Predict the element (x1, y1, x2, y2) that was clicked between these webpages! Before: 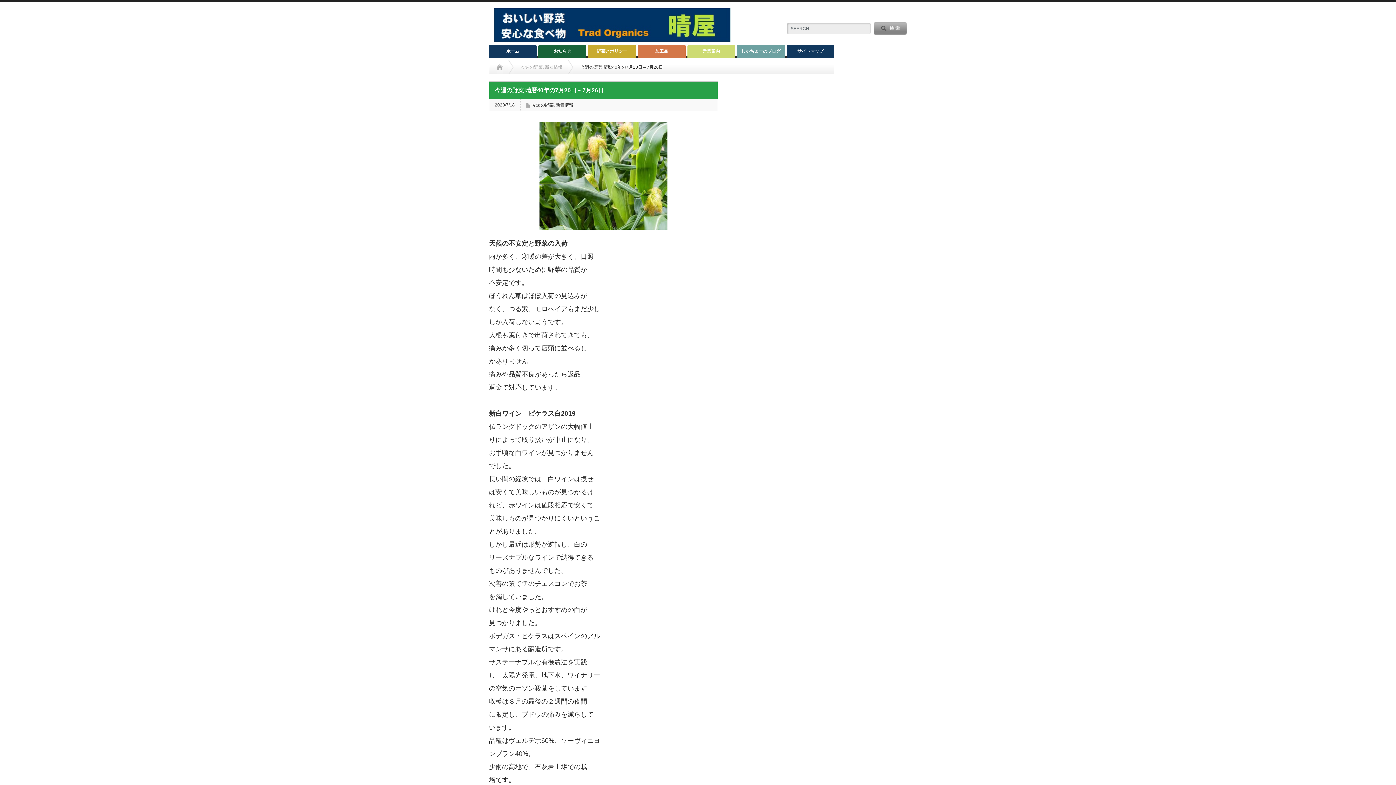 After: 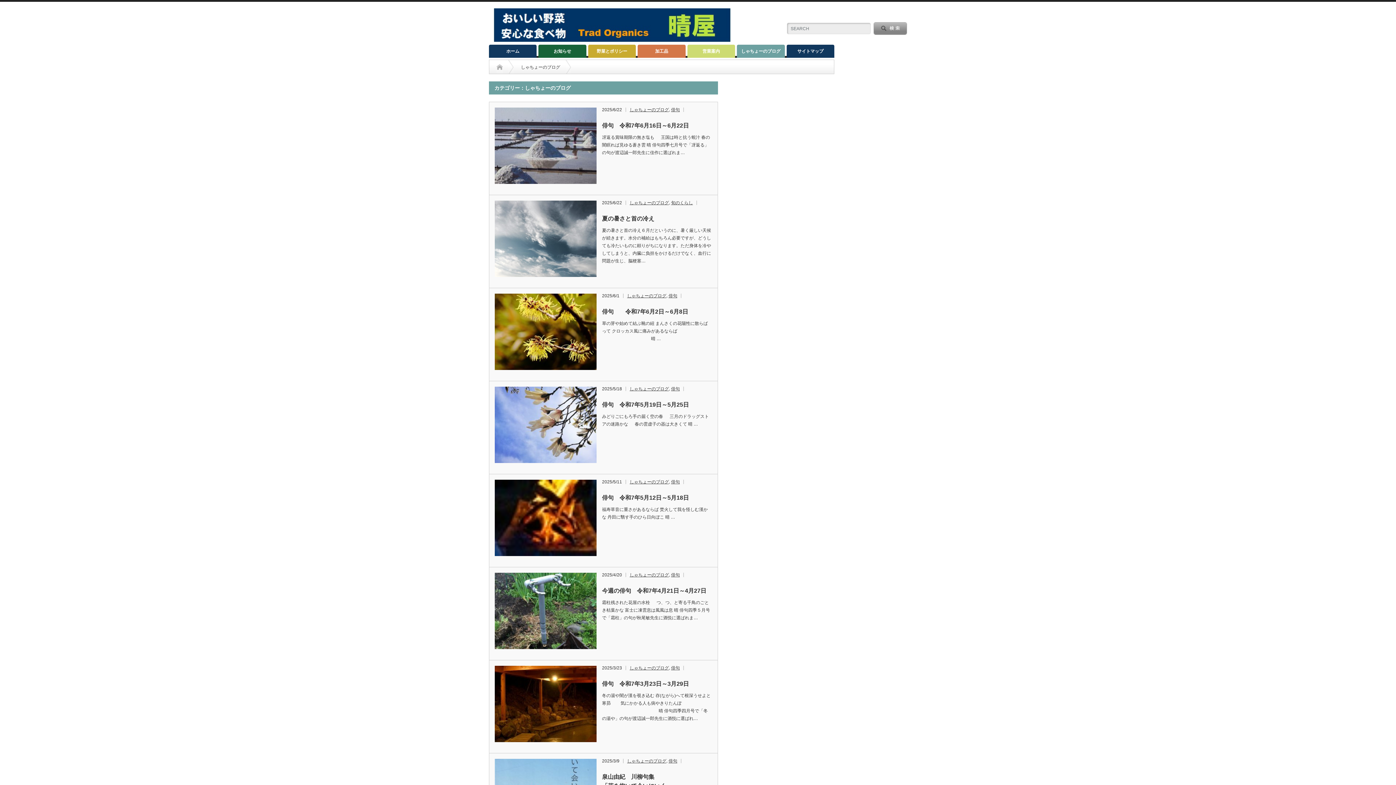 Action: label: しゃちょーのブログ bbox: (737, 44, 784, 57)